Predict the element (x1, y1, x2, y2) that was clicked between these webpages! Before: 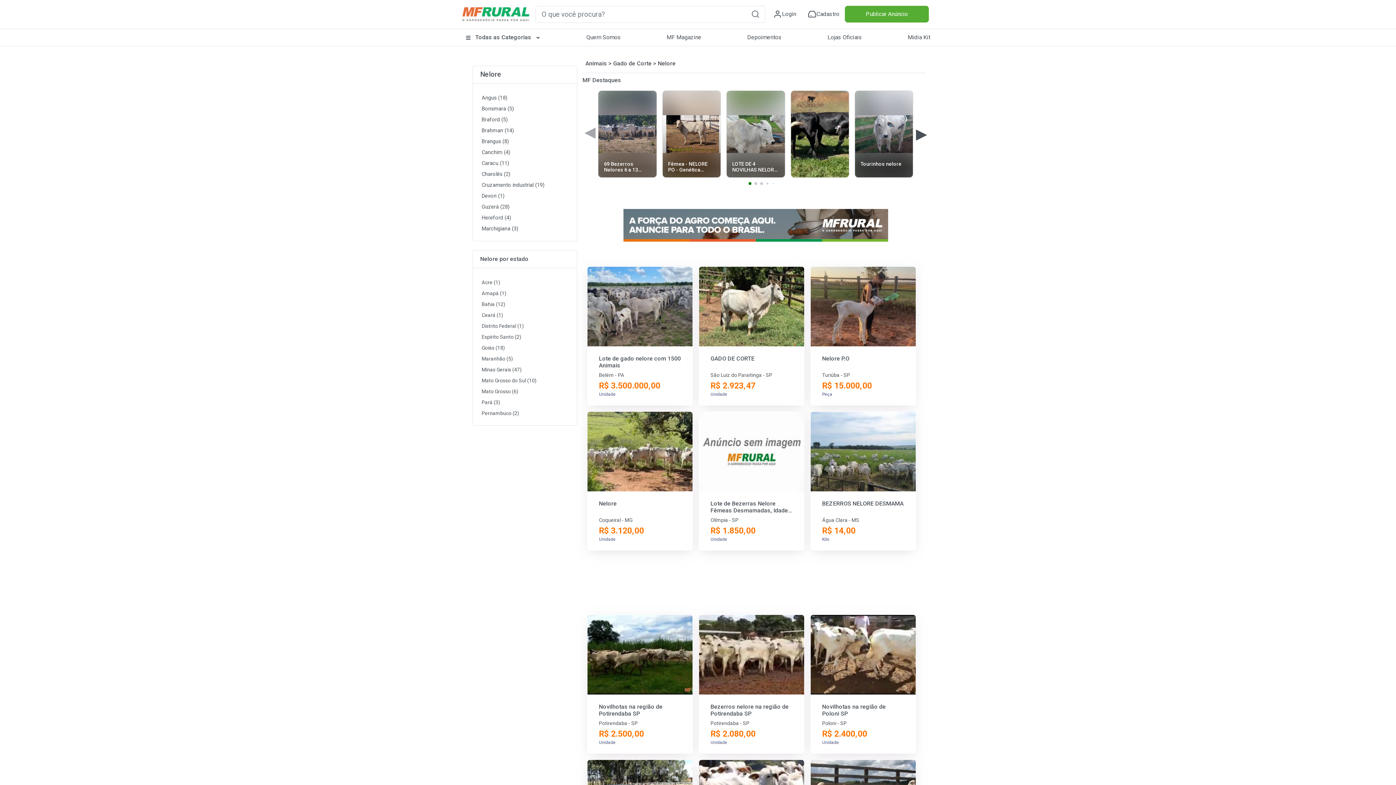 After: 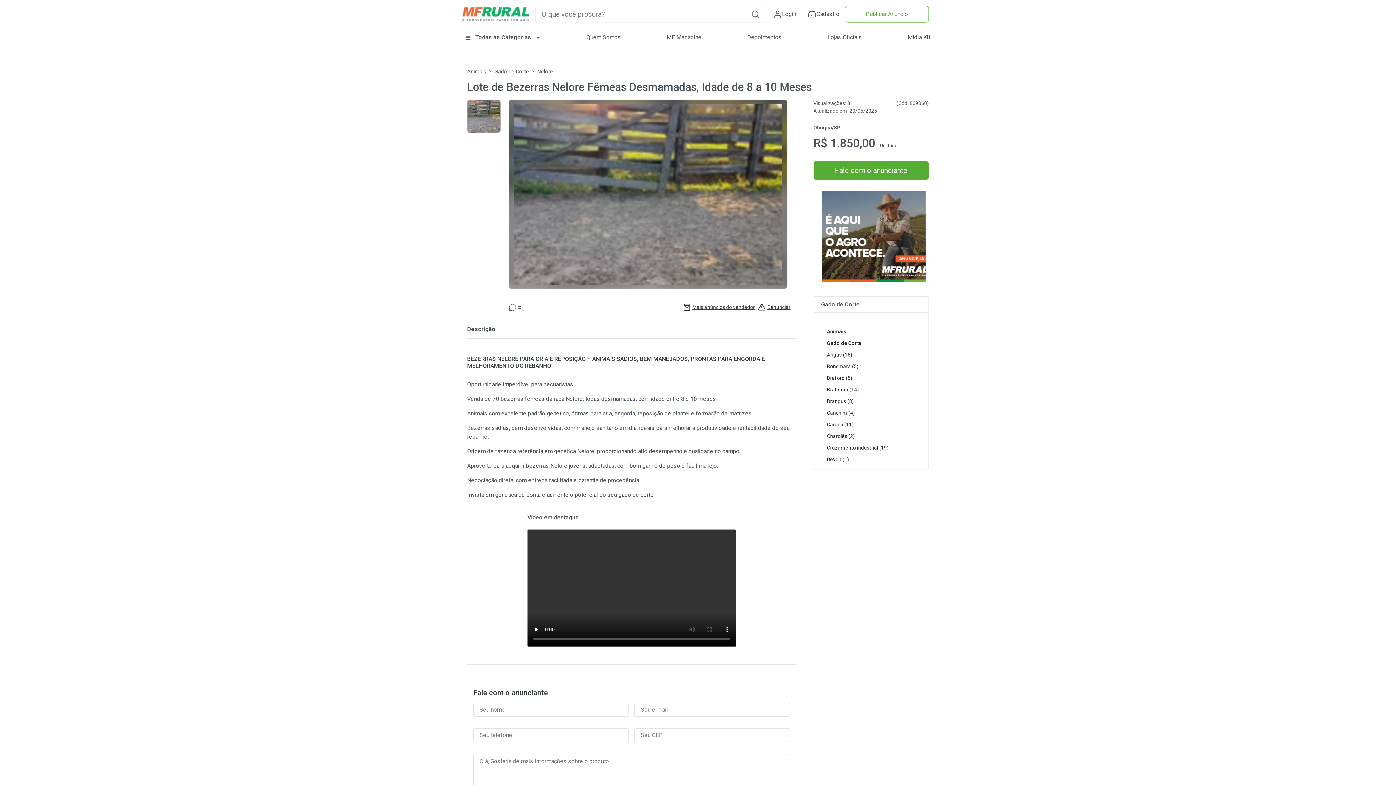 Action: label: Lote de Bezerras Nelore Fêmeas Desmamadas, Idade de 8 a 10 Meses

Olímpia - SP

R$ 1.850,00
Unidade bbox: (699, 412, 804, 550)